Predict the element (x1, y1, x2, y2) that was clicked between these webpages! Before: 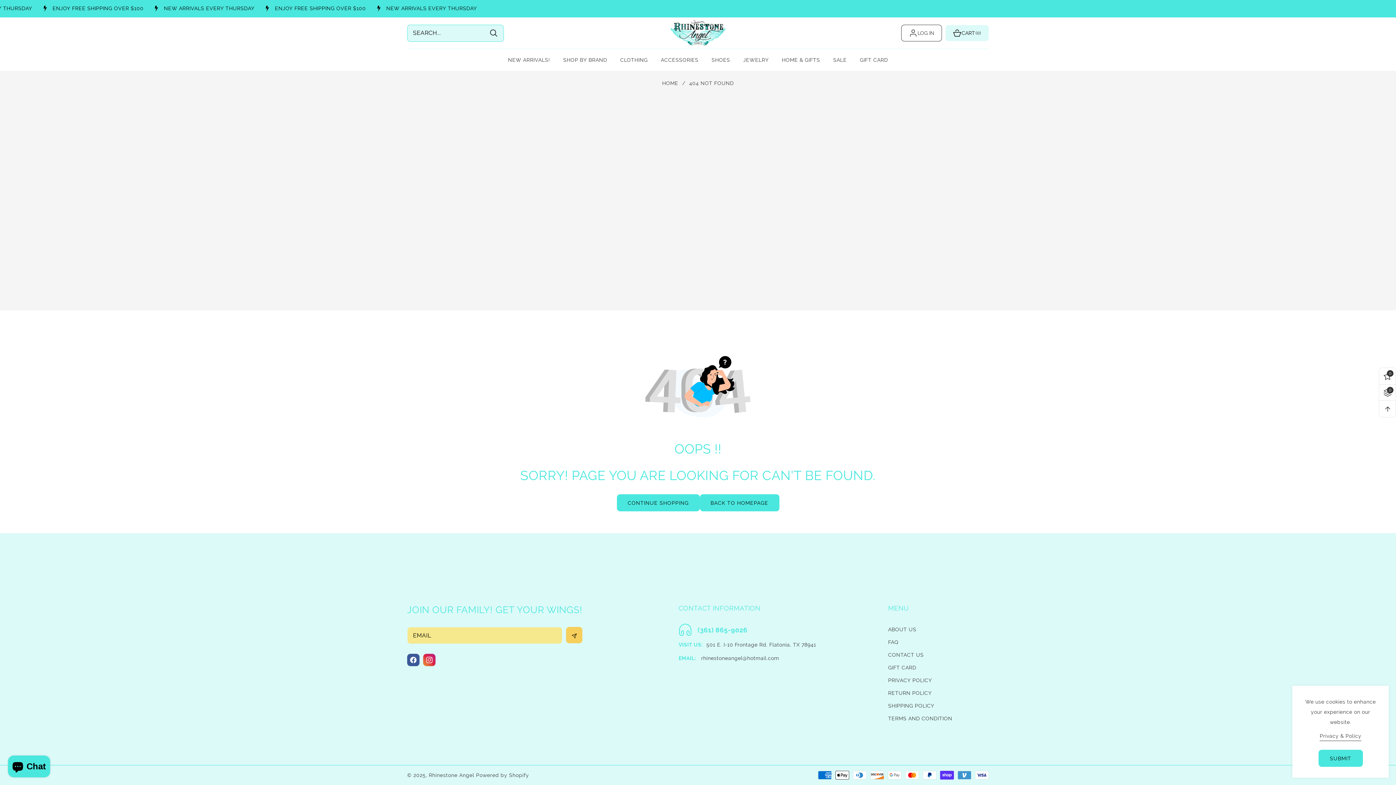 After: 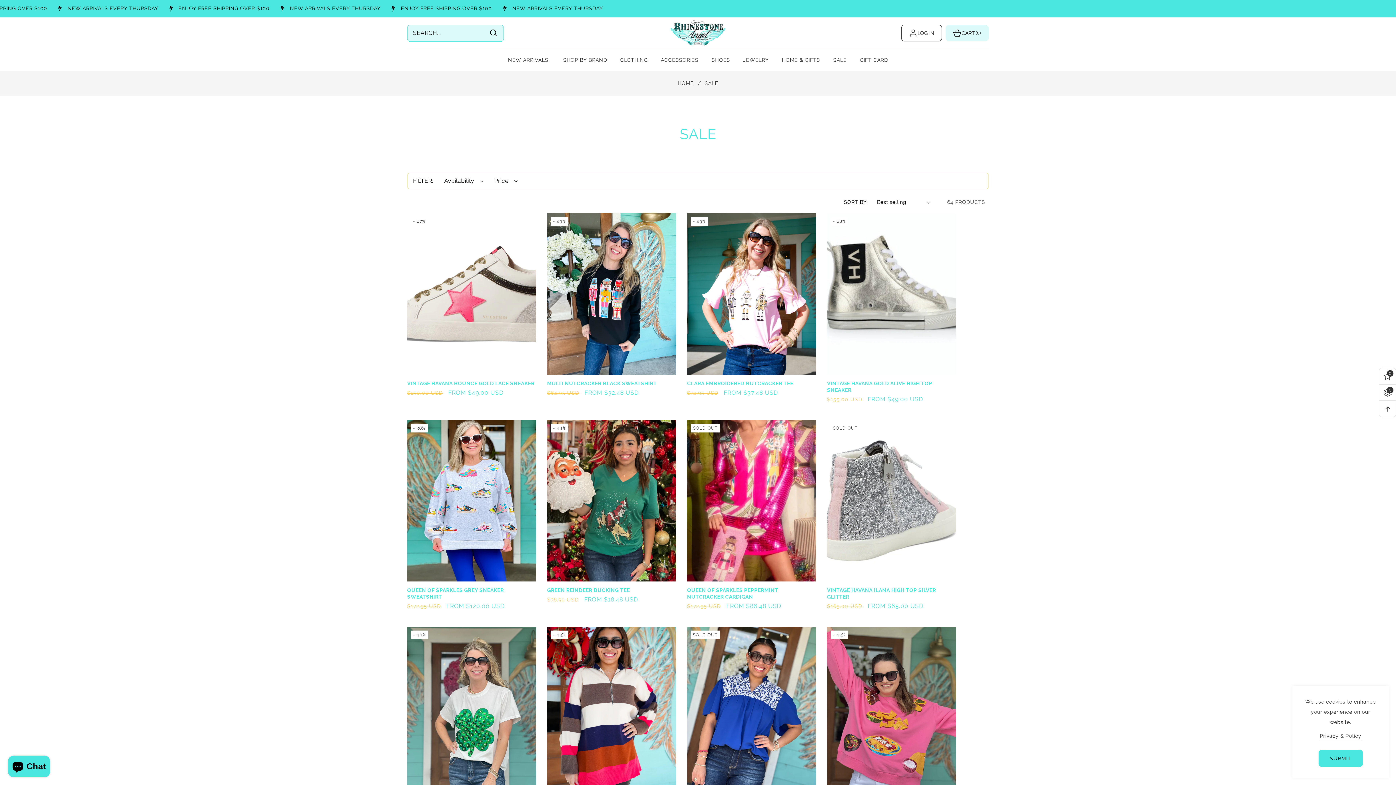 Action: label: SALE bbox: (826, 49, 853, 71)